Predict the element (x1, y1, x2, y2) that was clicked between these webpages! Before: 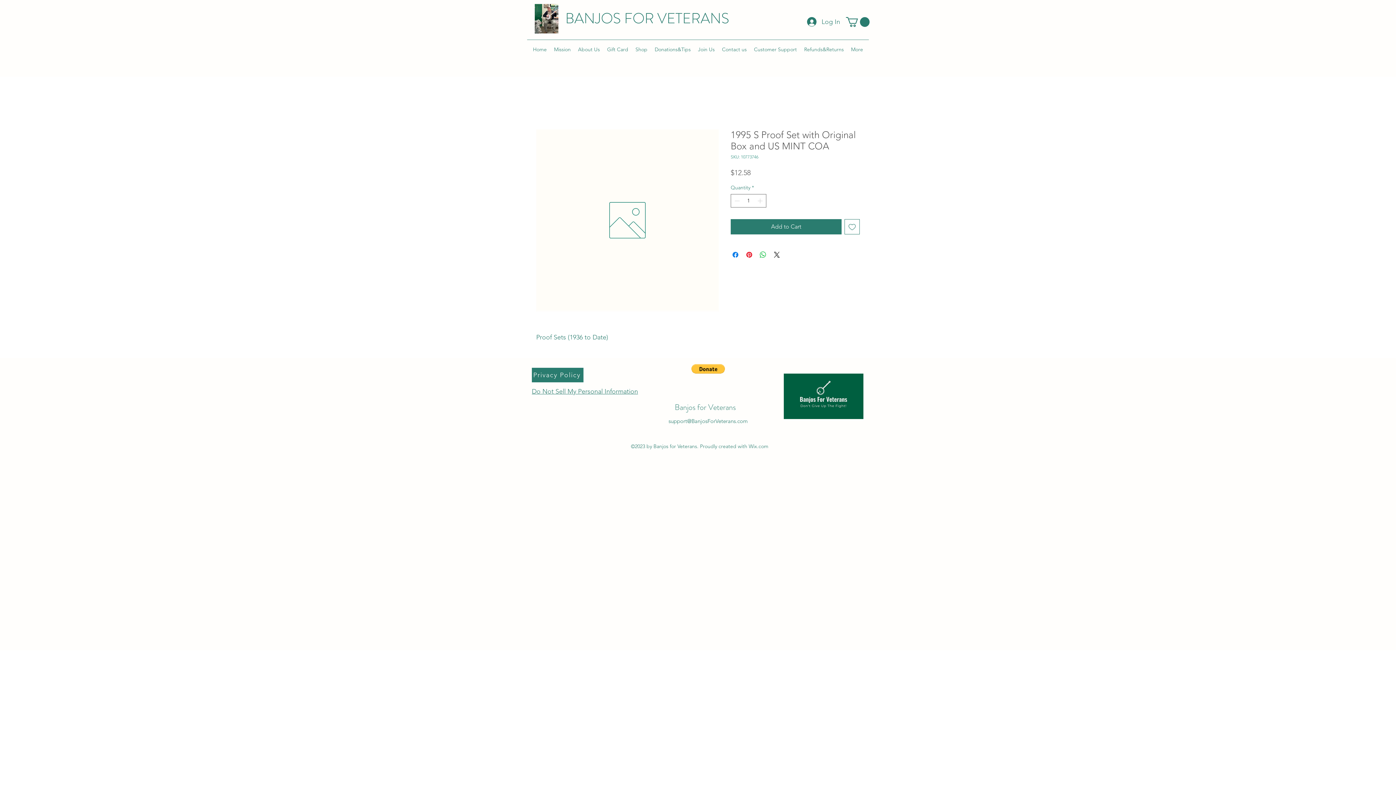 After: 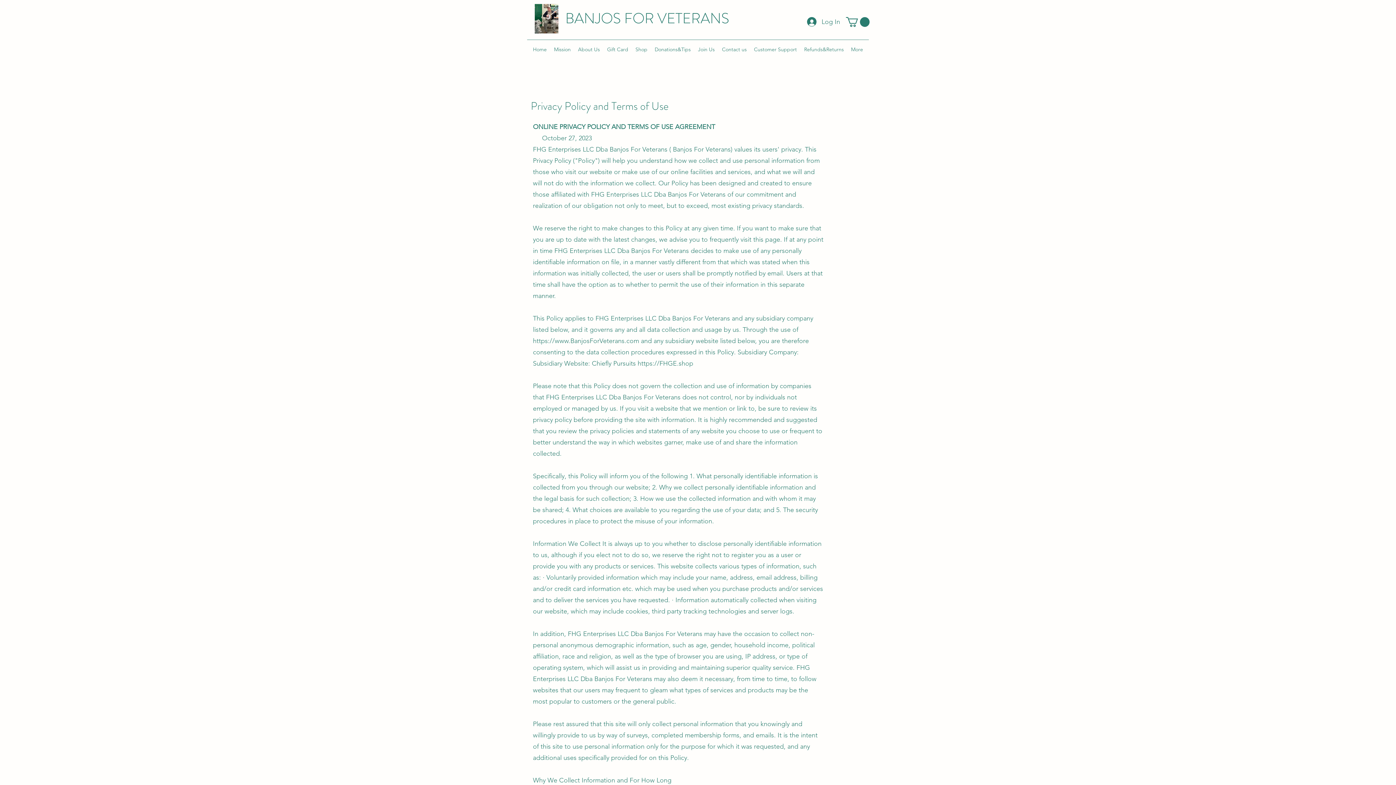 Action: label: Privacy Policy bbox: (532, 367, 583, 382)